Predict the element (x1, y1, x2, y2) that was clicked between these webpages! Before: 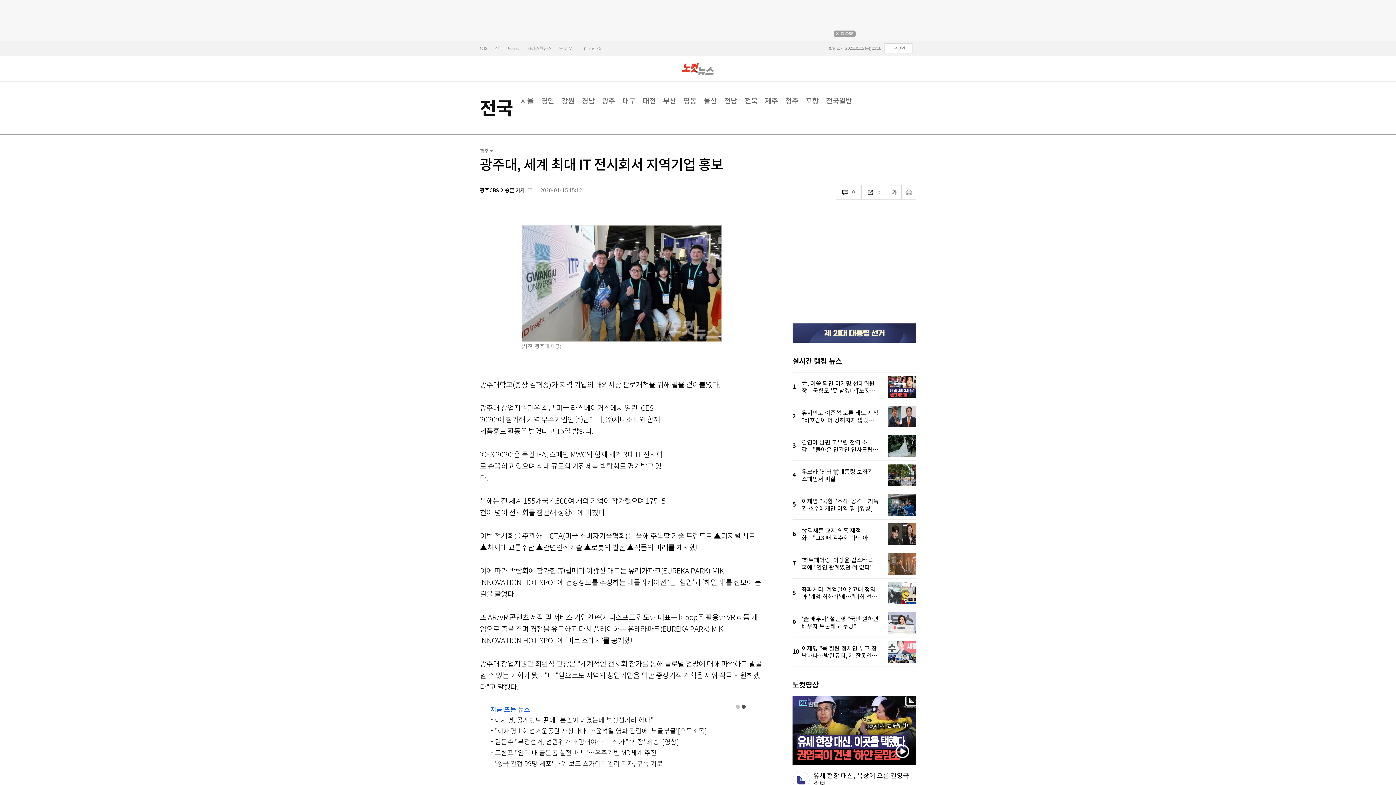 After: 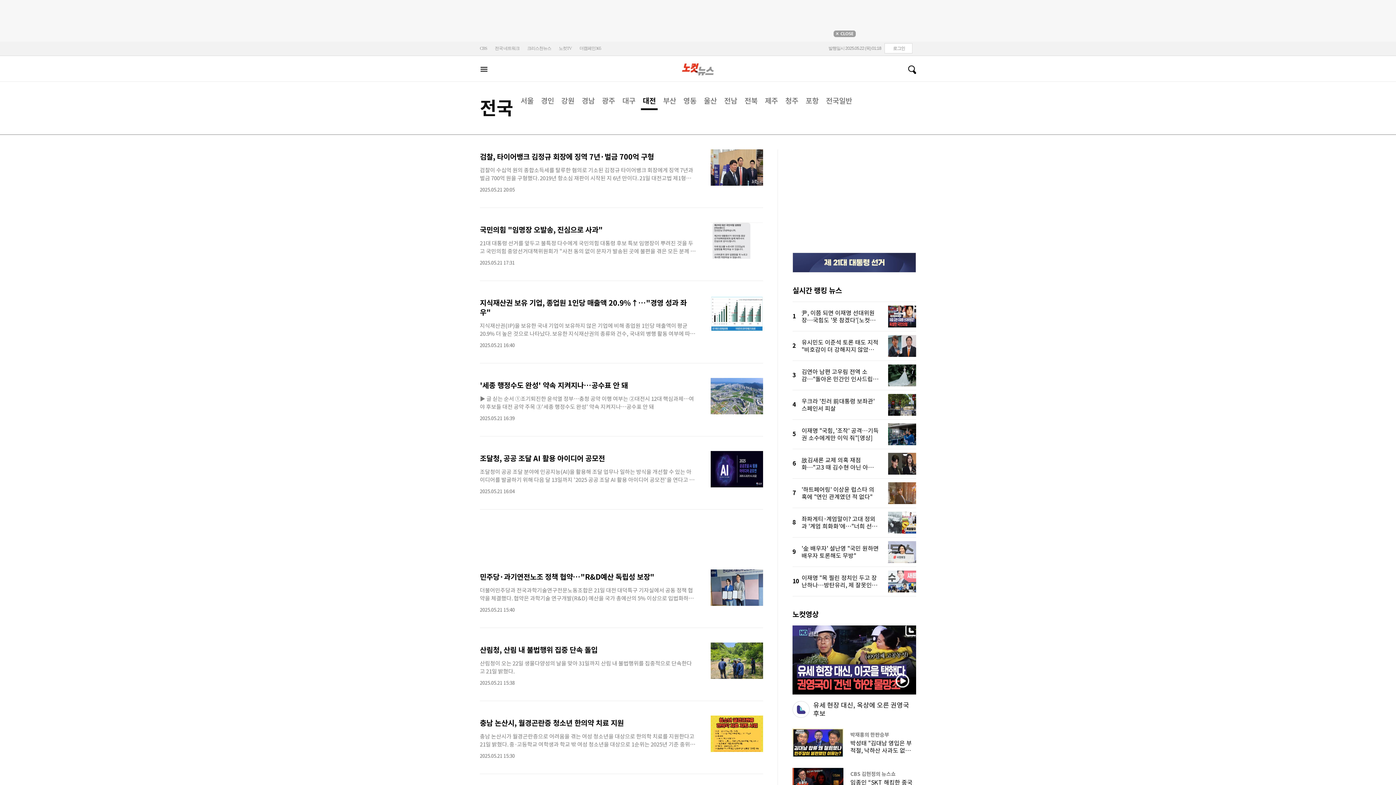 Action: label: 대전 bbox: (642, 96, 656, 105)